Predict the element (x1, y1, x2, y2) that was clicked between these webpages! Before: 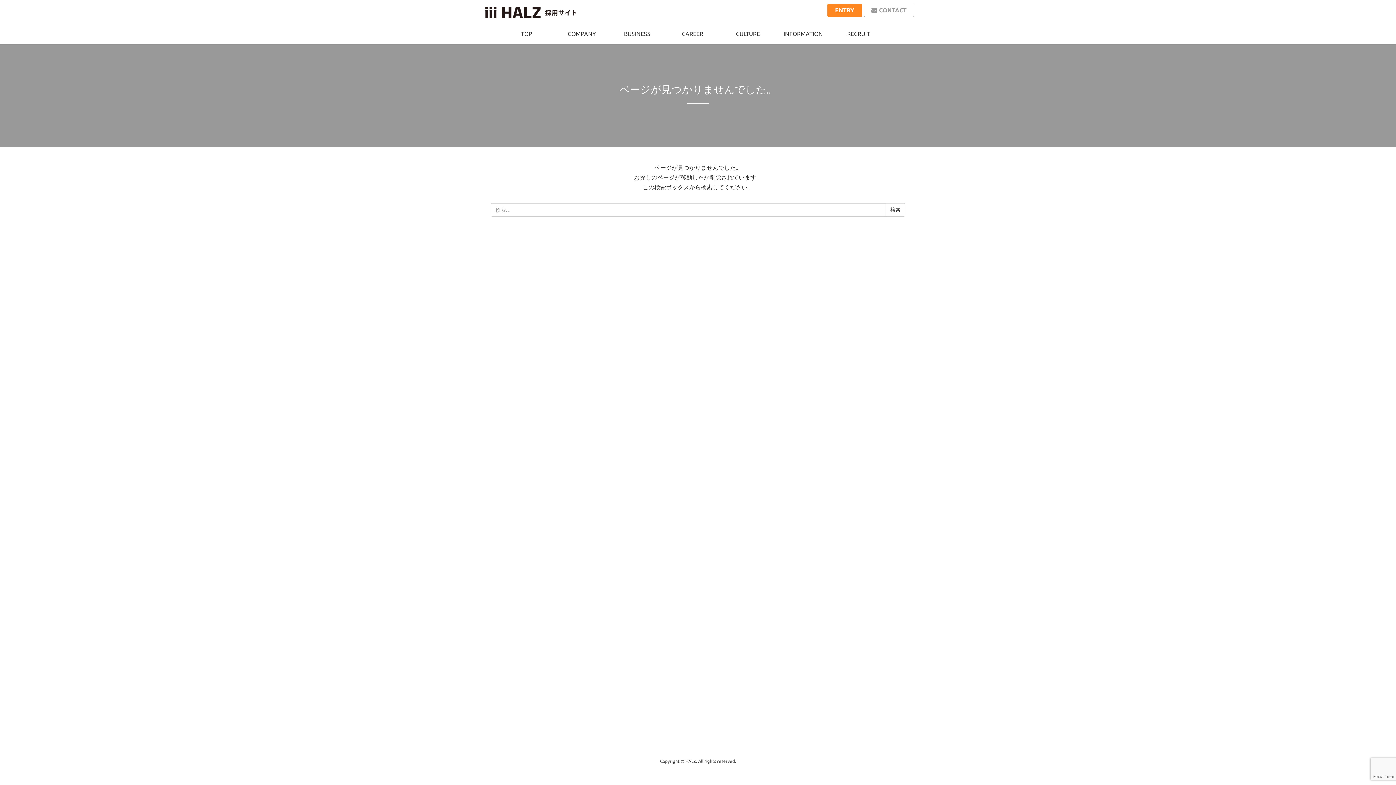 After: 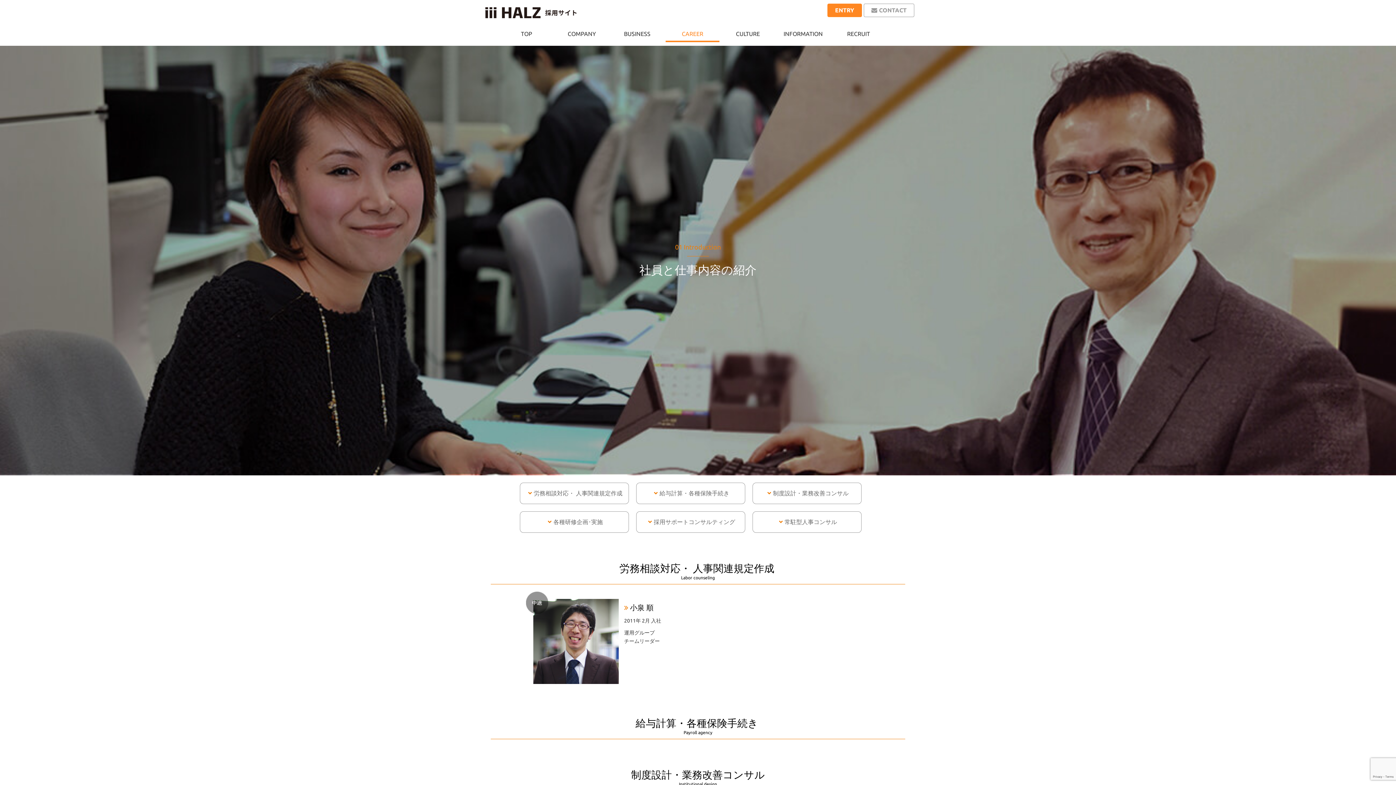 Action: bbox: (665, 25, 719, 40) label: CAREER